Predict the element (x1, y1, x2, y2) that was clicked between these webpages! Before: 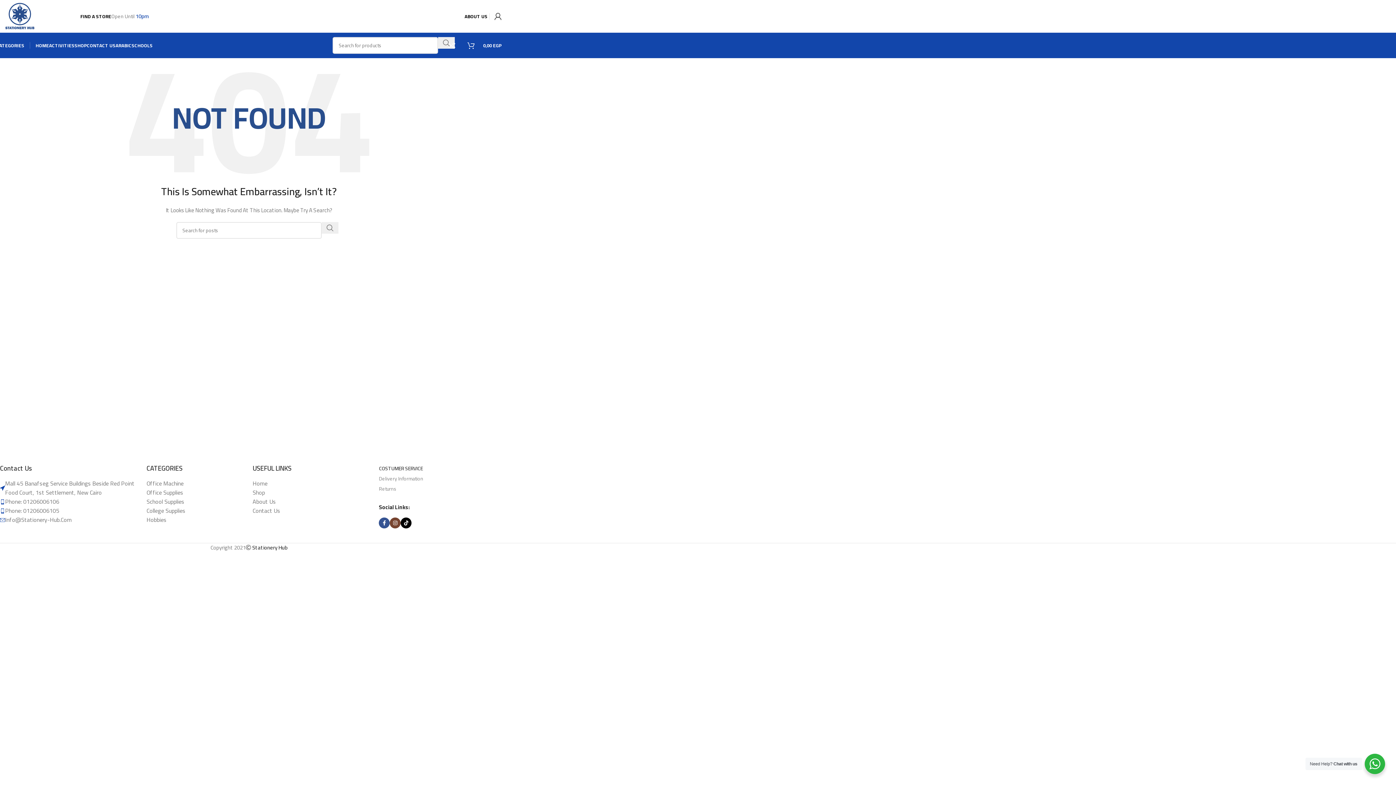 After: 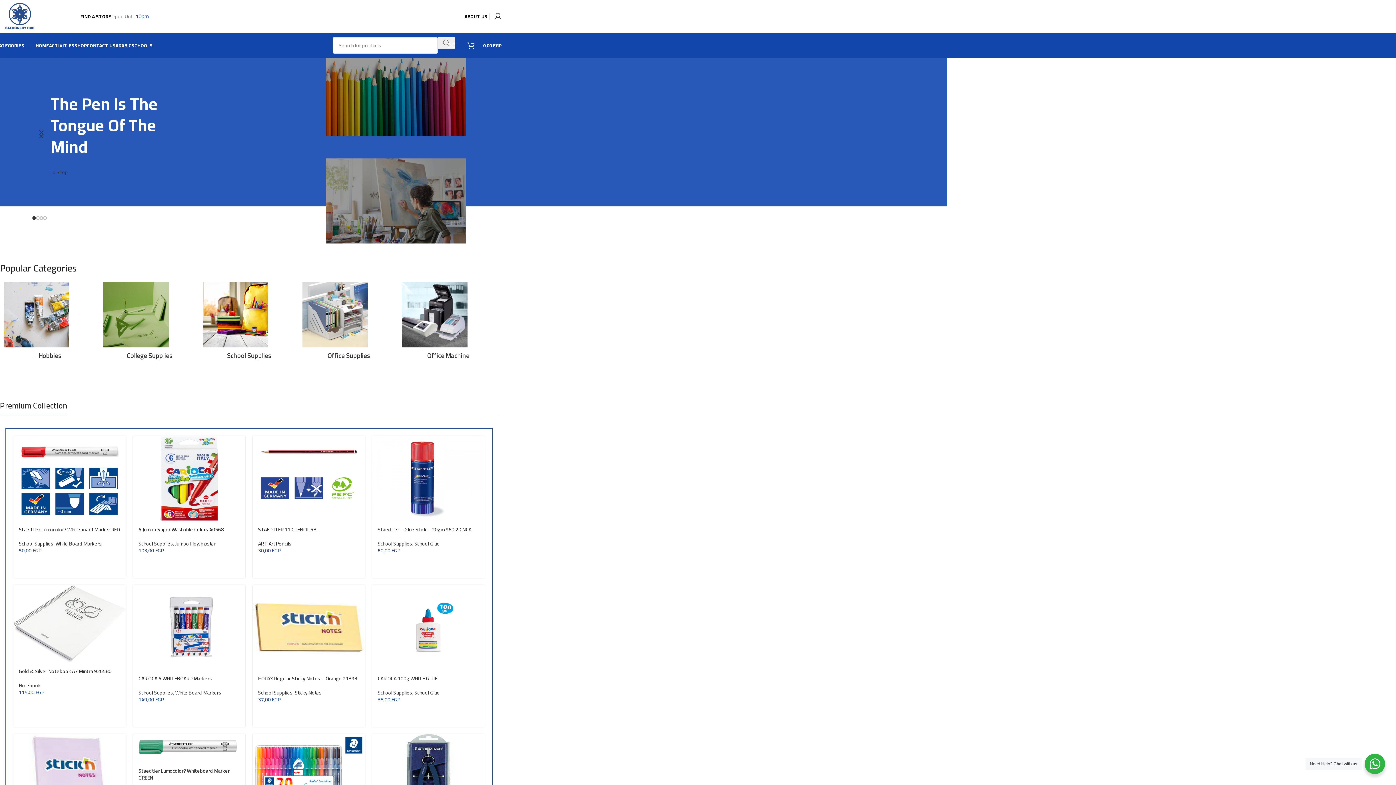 Action: bbox: (252, 542, 287, 553) label: Stationery Hub